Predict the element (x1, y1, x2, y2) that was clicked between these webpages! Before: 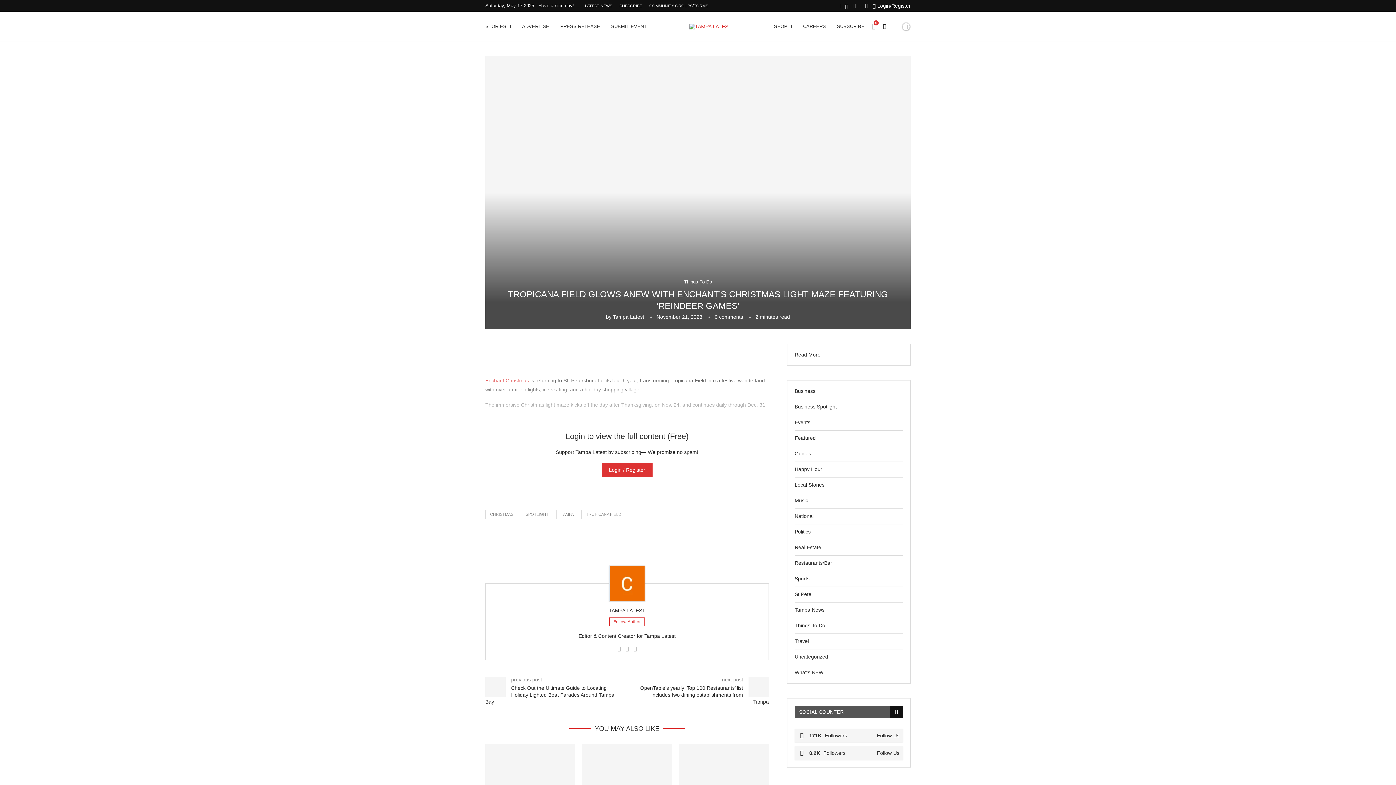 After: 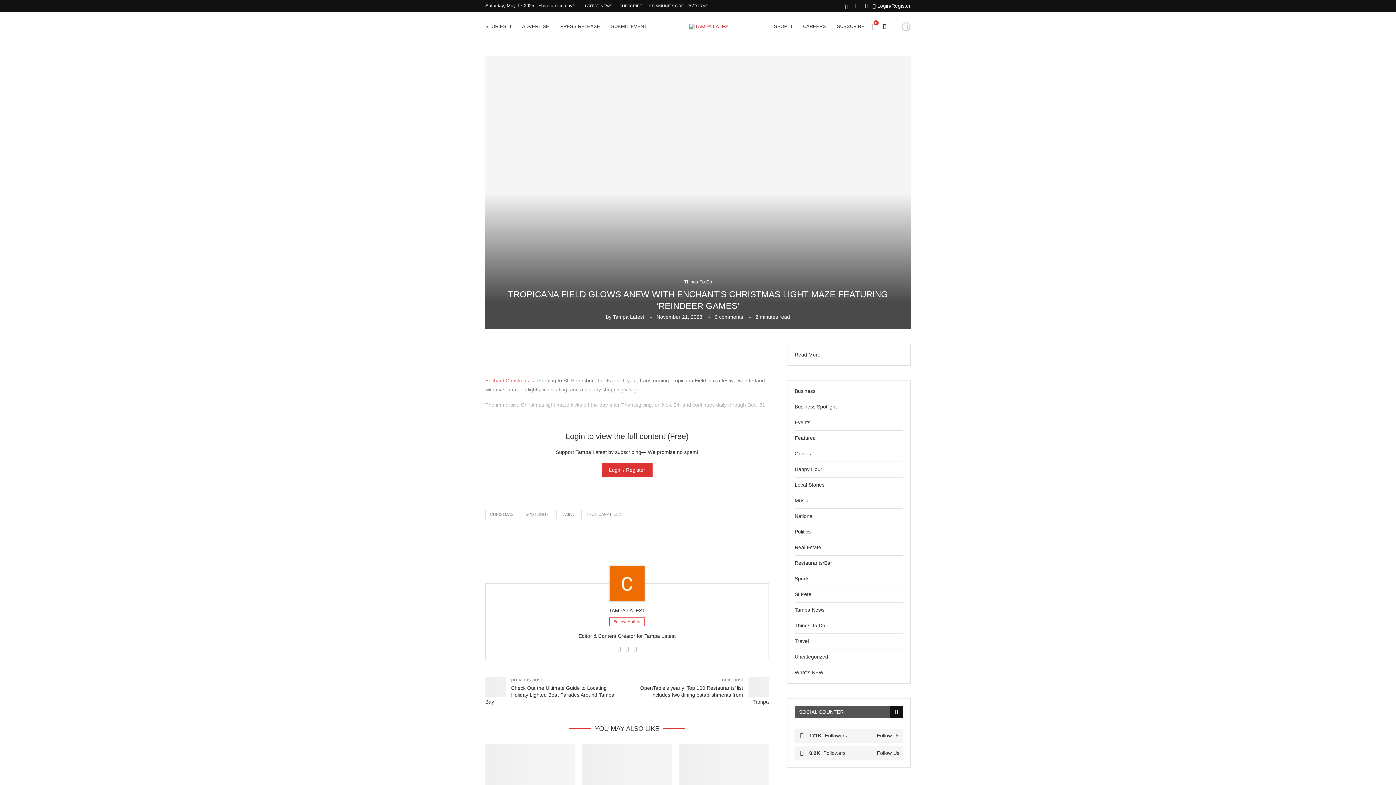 Action: label: Search bbox: (881, 12, 888, 41)